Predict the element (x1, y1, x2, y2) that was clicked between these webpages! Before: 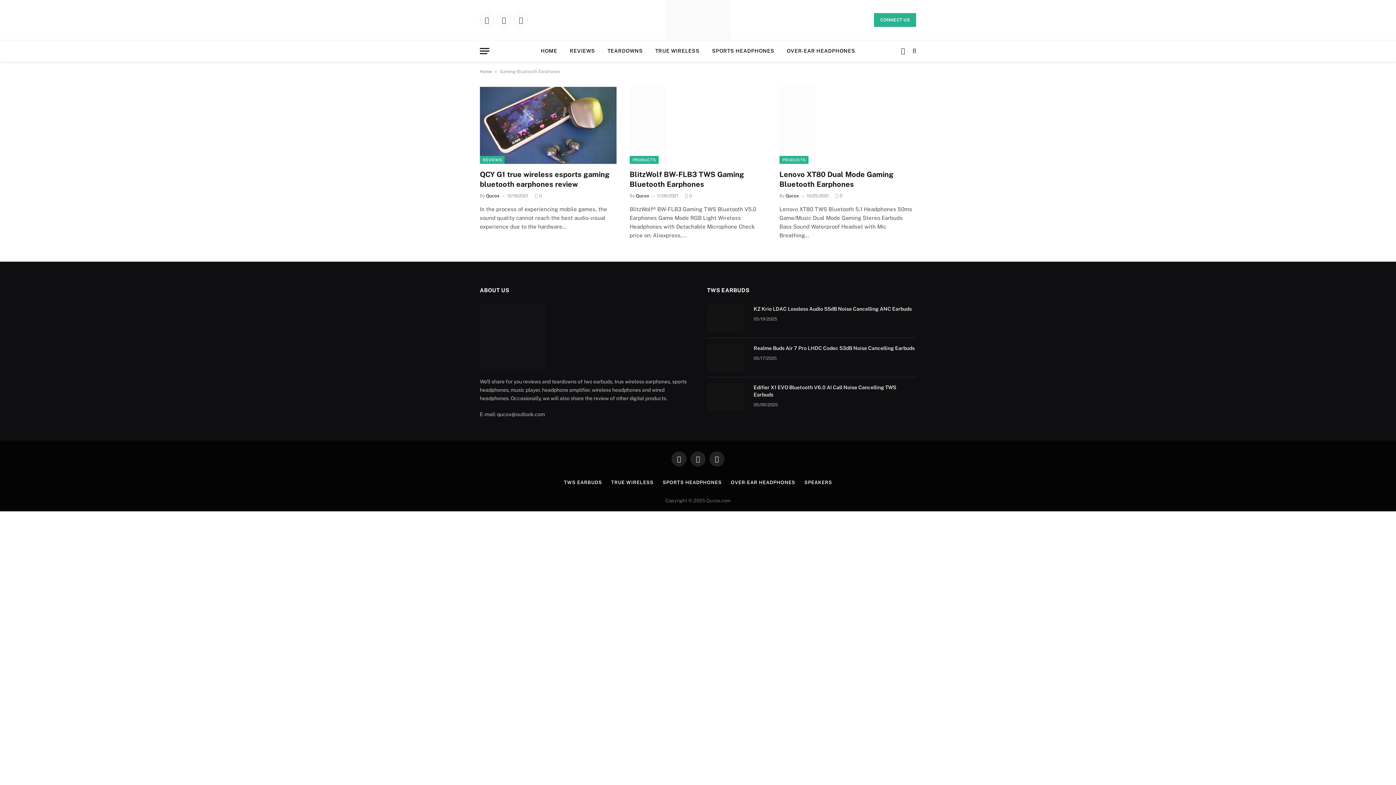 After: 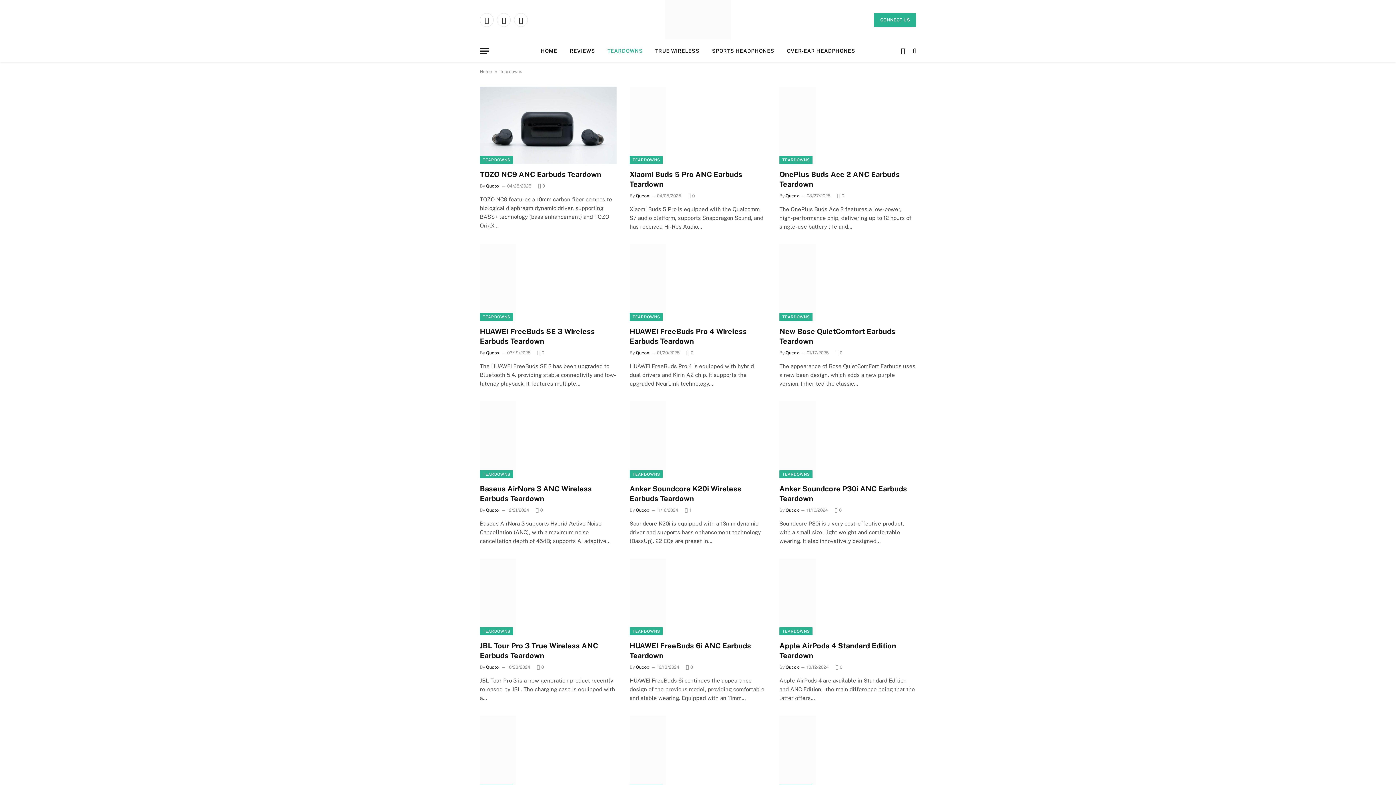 Action: label: TEARDOWNS bbox: (601, 40, 649, 61)